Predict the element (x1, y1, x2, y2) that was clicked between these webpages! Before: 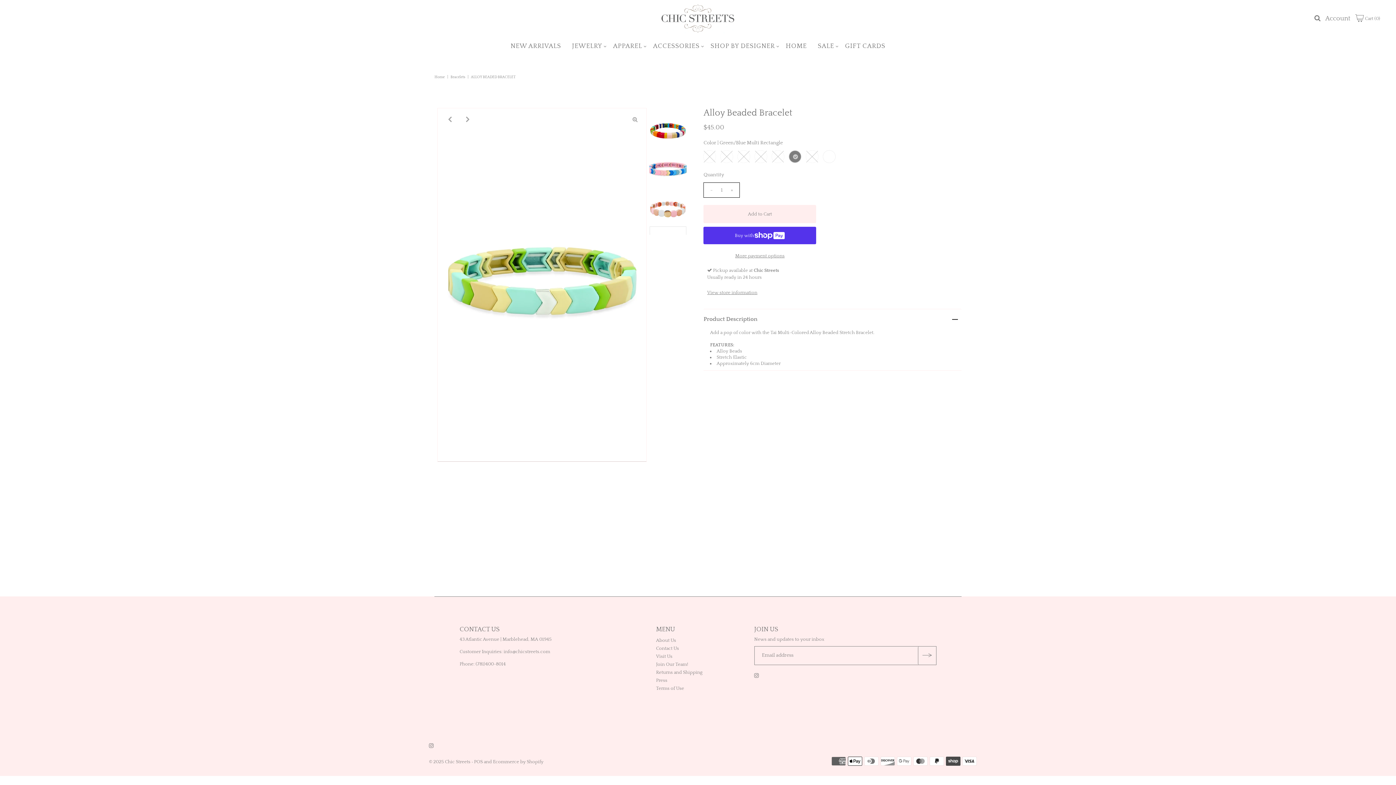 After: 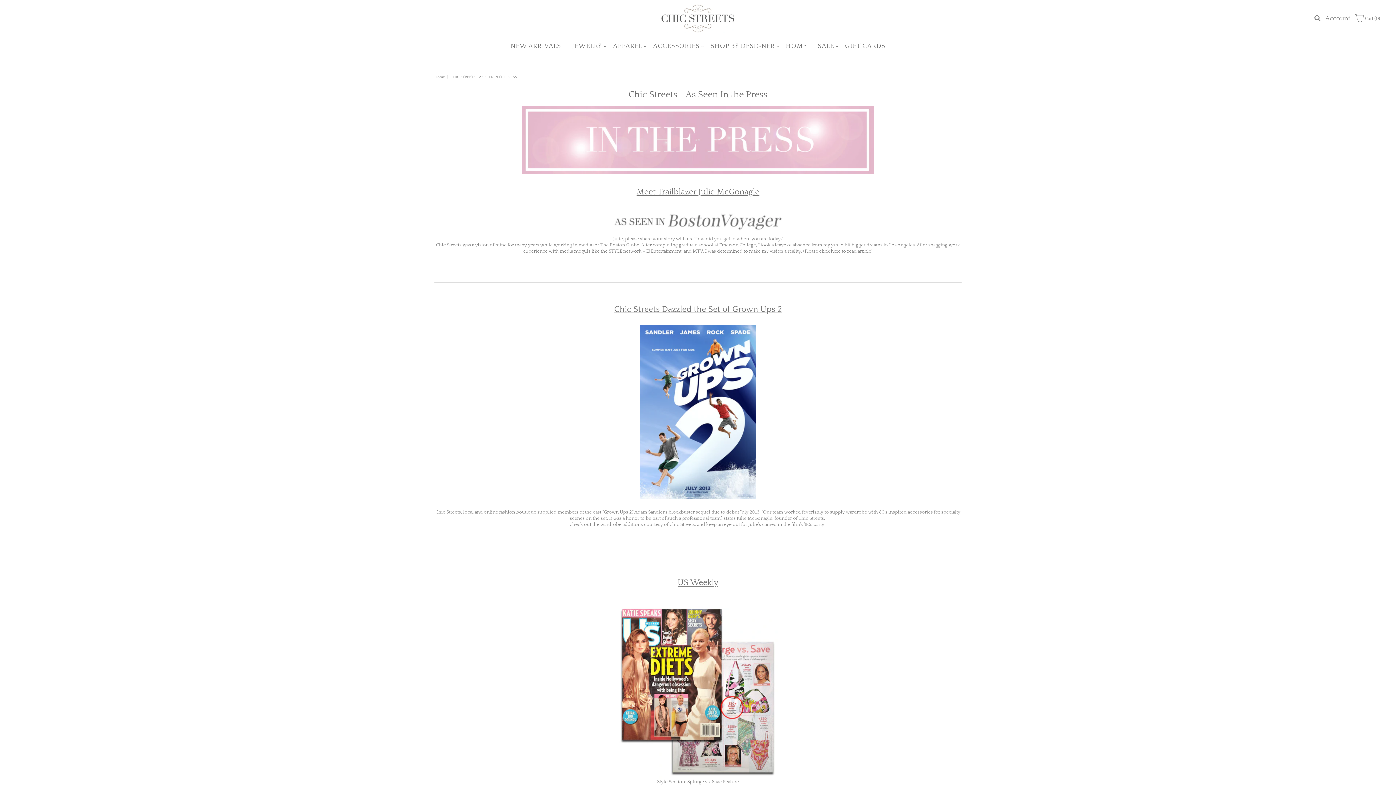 Action: bbox: (656, 678, 667, 683) label: Press